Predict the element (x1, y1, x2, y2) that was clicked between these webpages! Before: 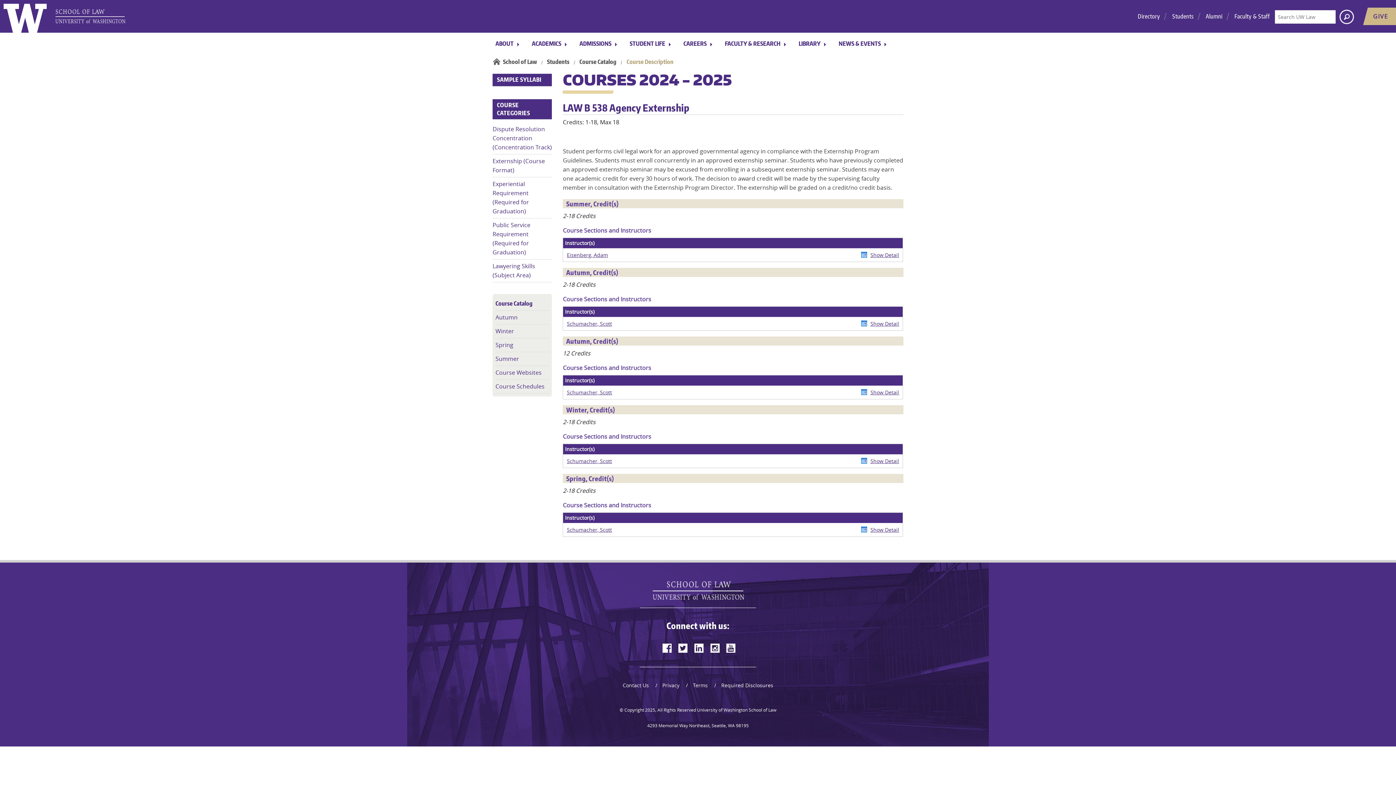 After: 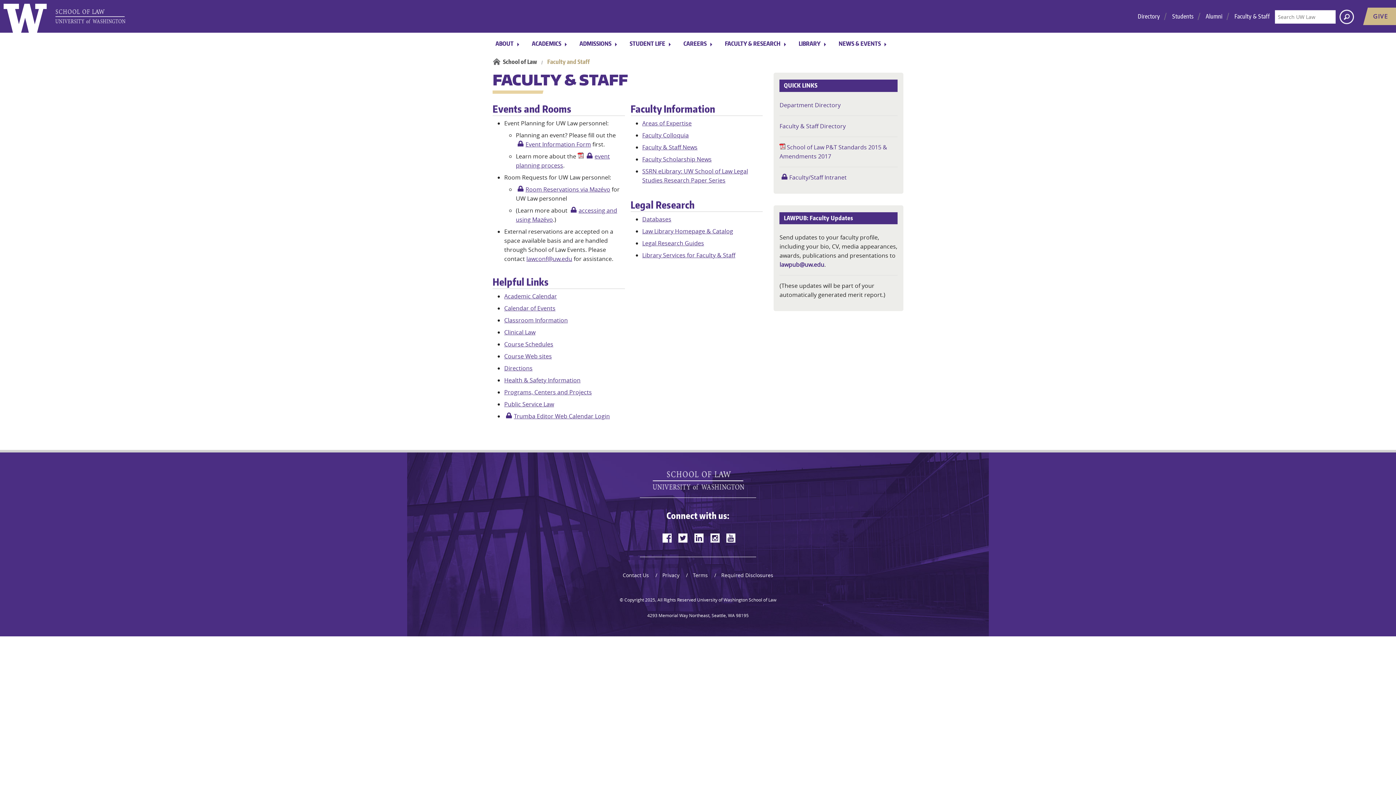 Action: bbox: (1234, 12, 1270, 20) label: Faculty & Staff